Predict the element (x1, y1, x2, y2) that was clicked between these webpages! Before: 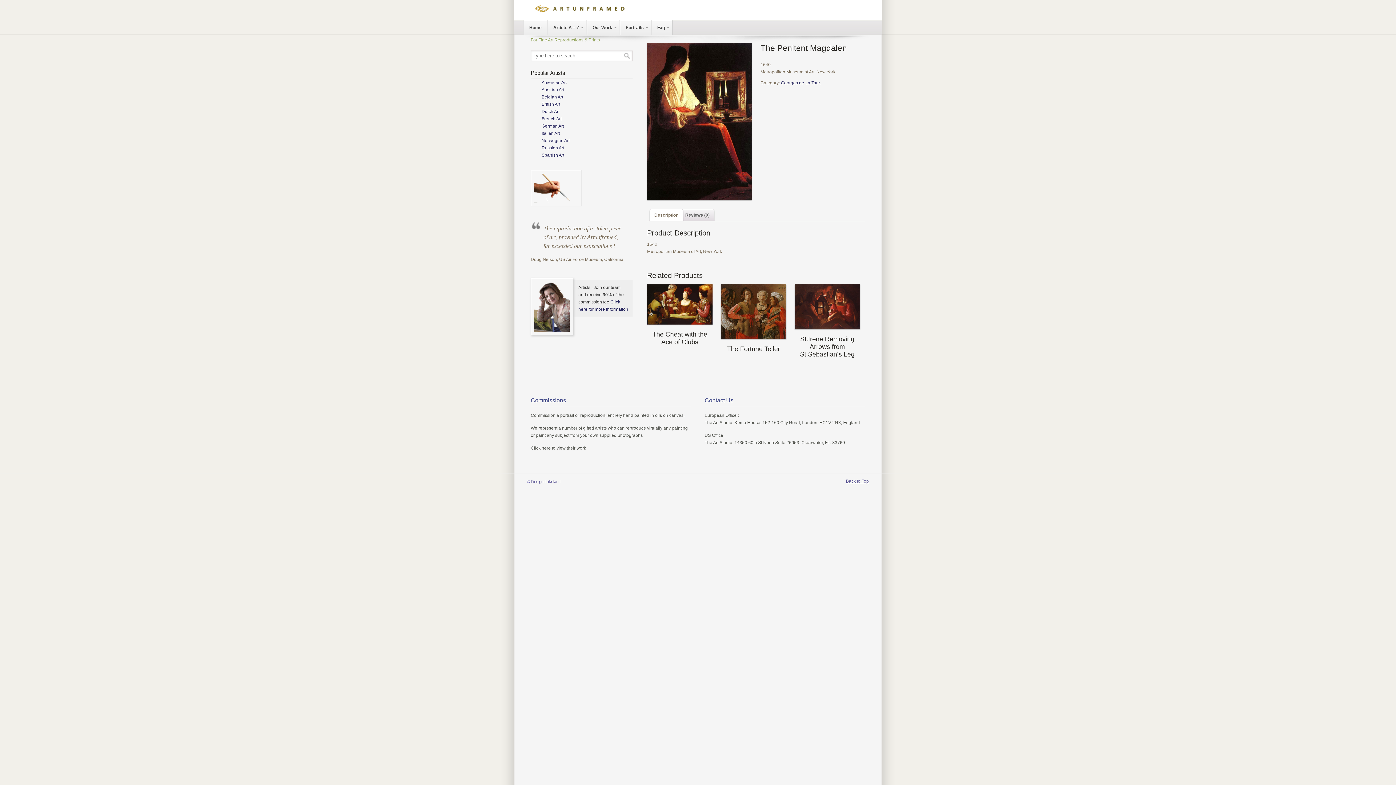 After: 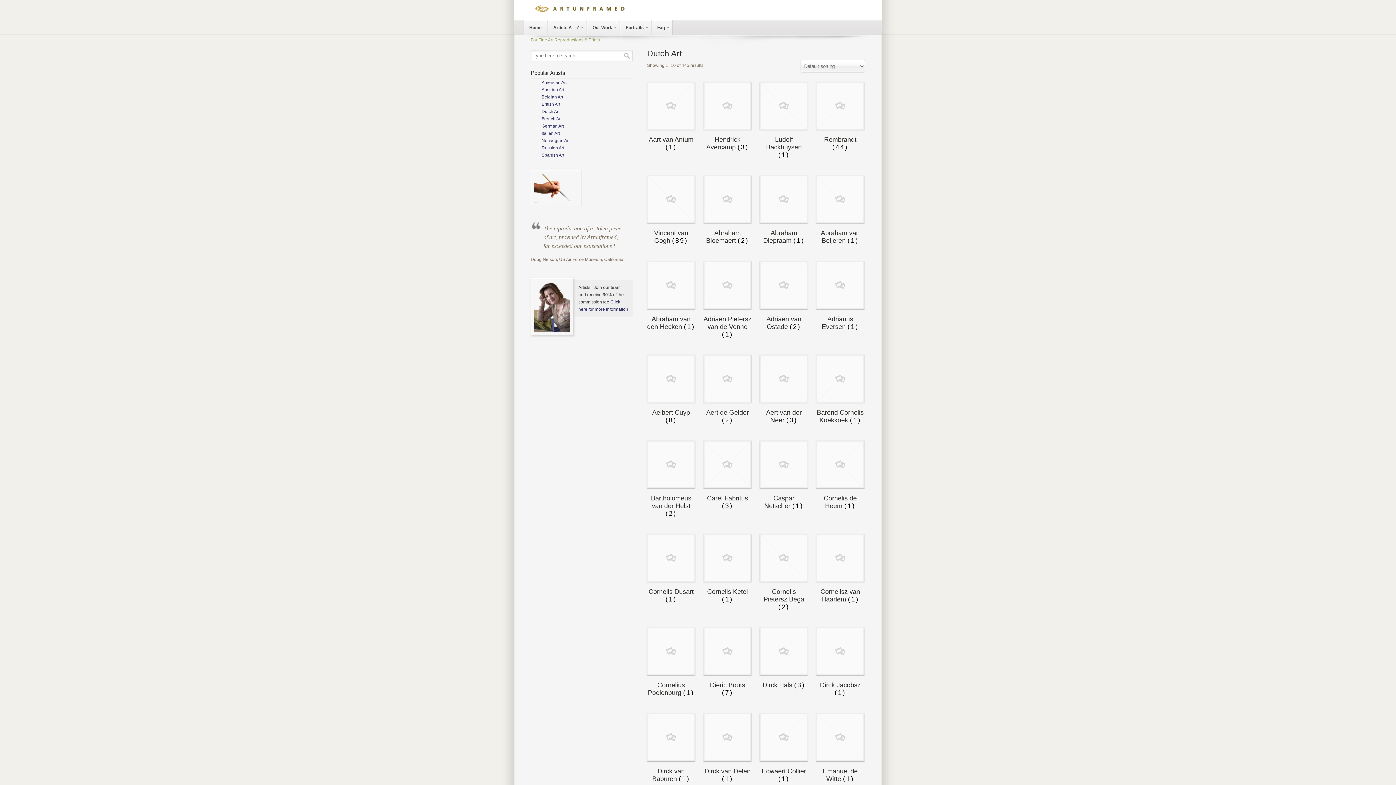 Action: bbox: (541, 109, 559, 114) label: Dutch Art